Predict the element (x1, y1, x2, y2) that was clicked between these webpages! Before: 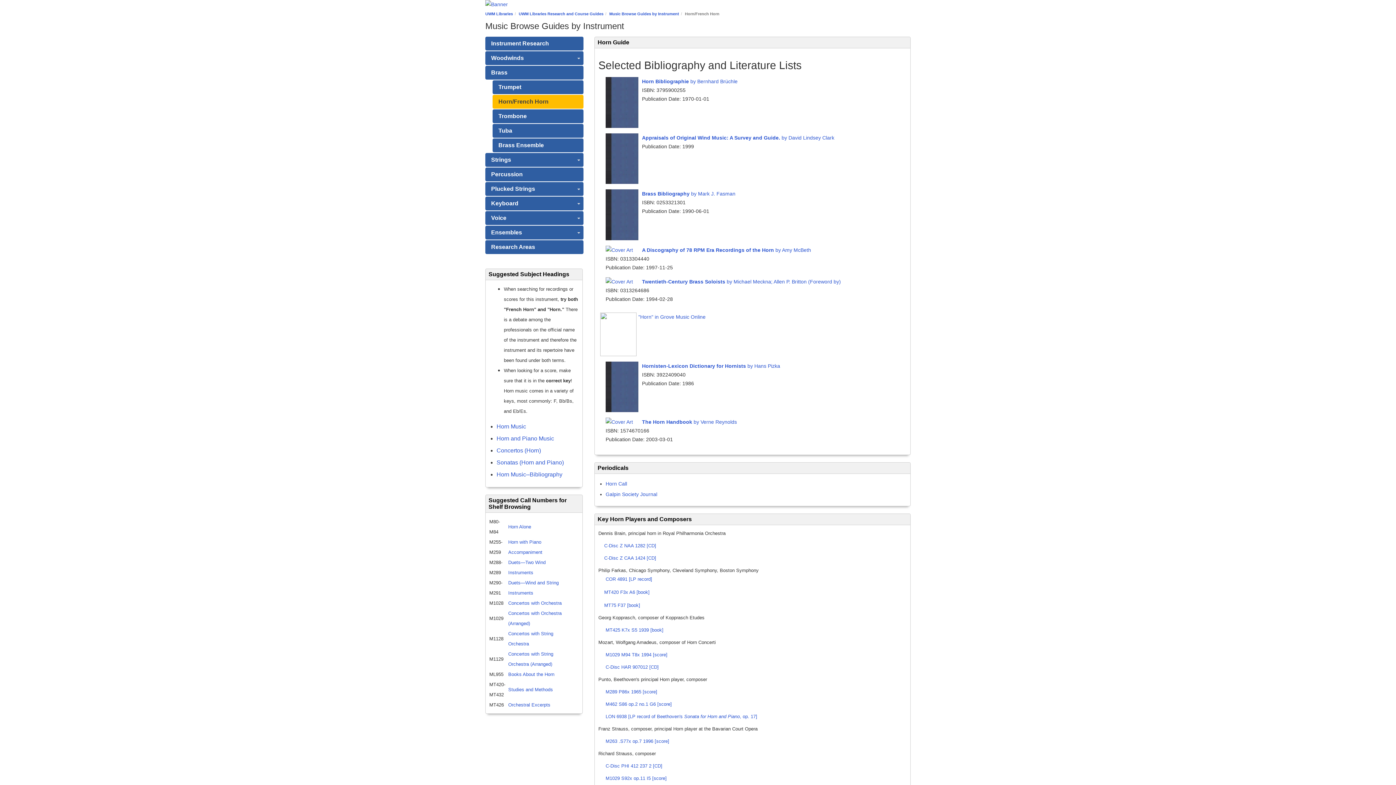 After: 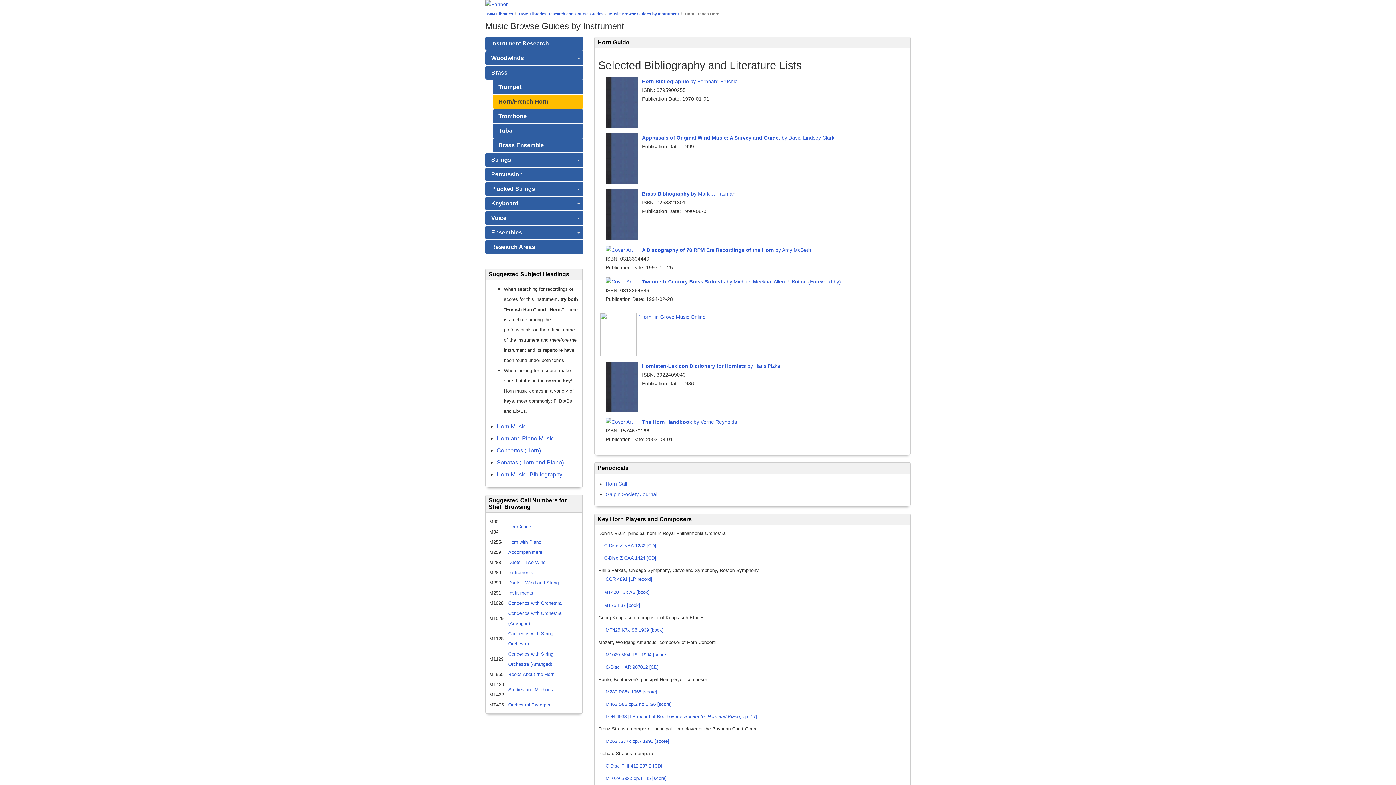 Action: label: Horn/French Horn bbox: (492, 94, 583, 108)